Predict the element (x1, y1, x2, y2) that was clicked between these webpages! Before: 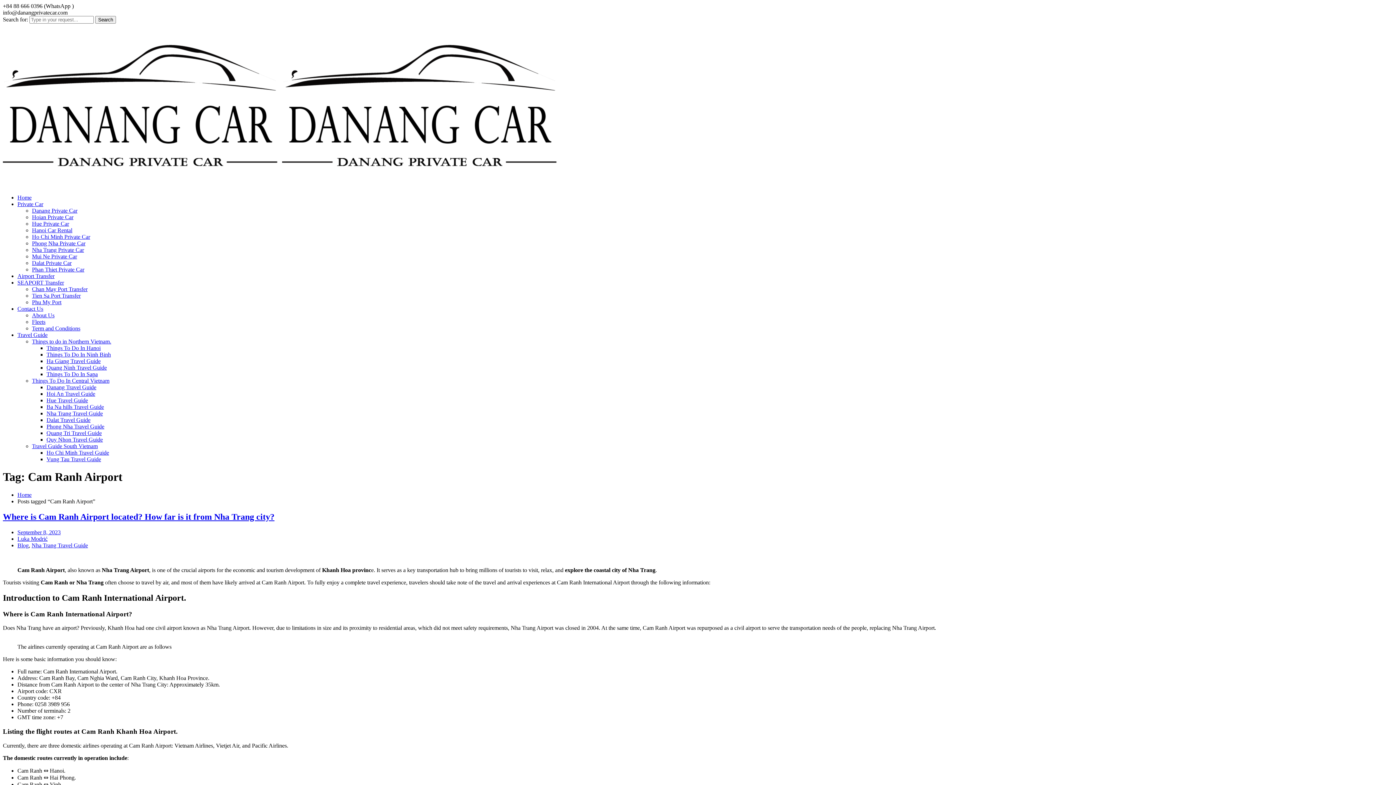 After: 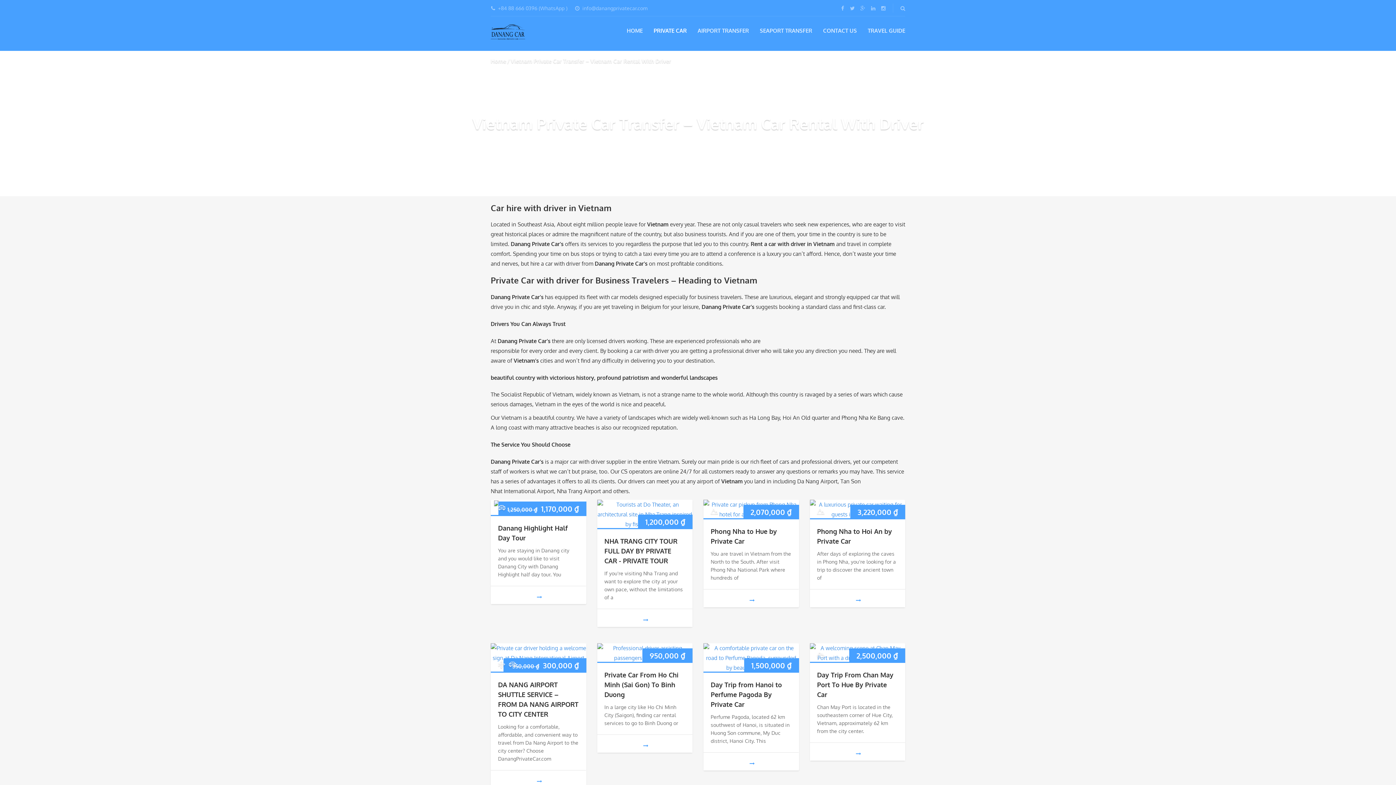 Action: bbox: (17, 201, 43, 207) label: Private Car